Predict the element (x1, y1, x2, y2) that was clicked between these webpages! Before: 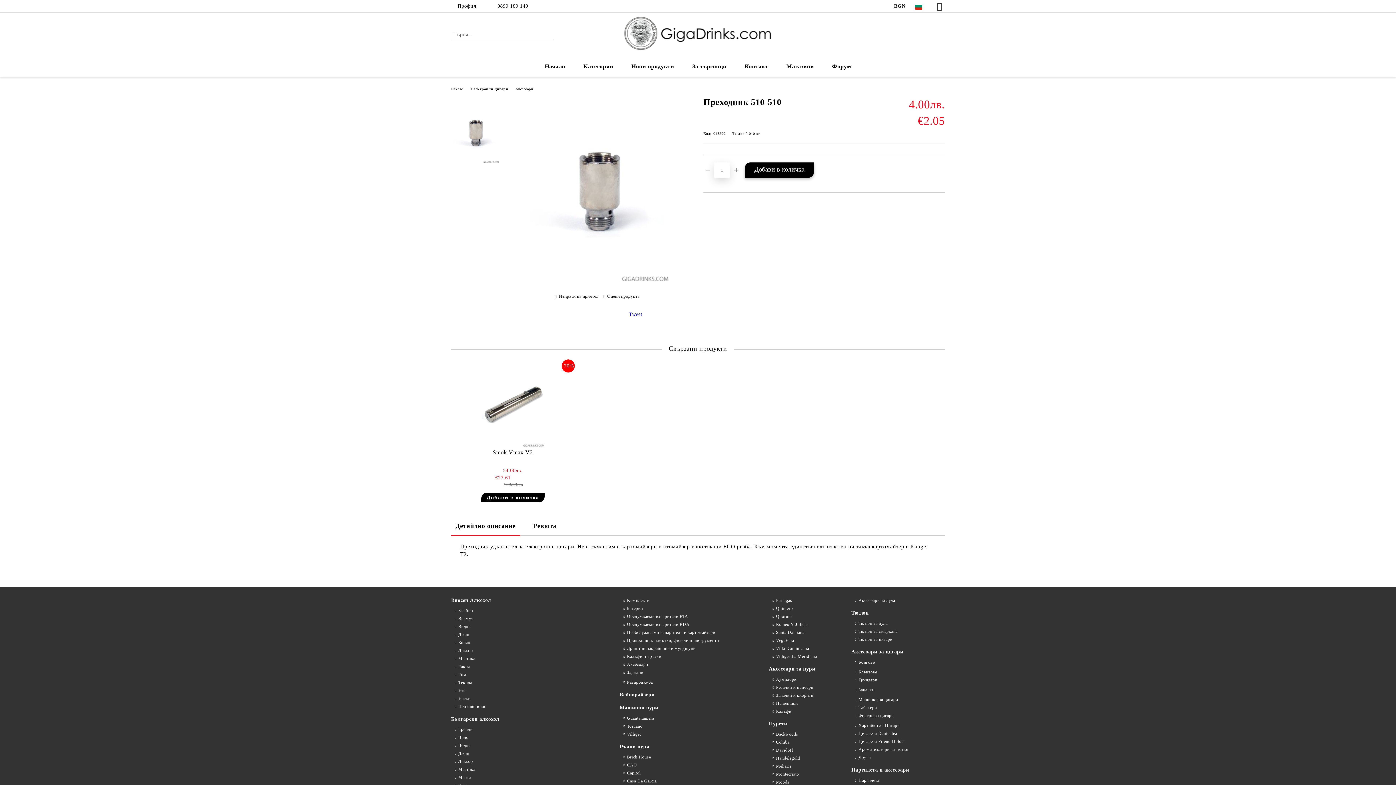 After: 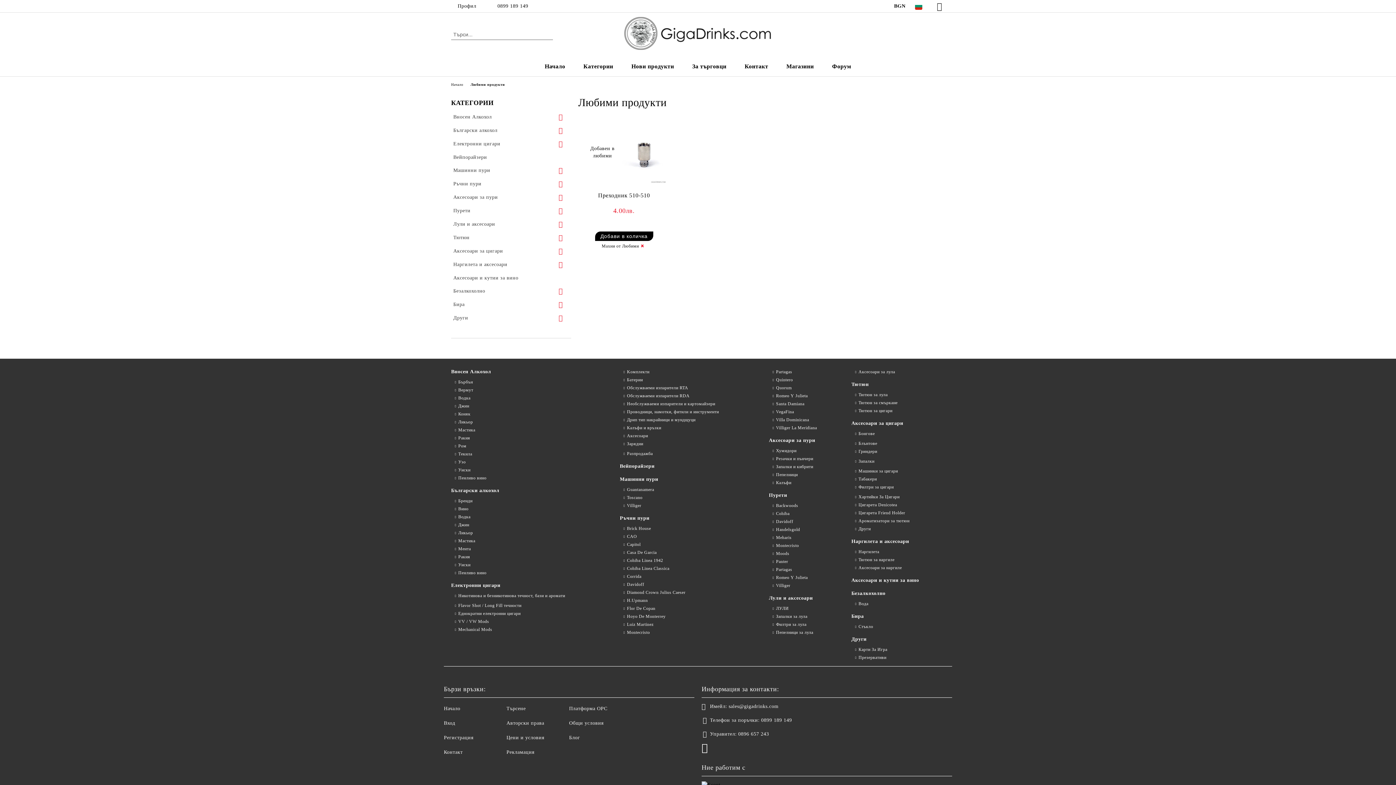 Action: label: Добави в желани bbox: (934, 162, 945, 171)